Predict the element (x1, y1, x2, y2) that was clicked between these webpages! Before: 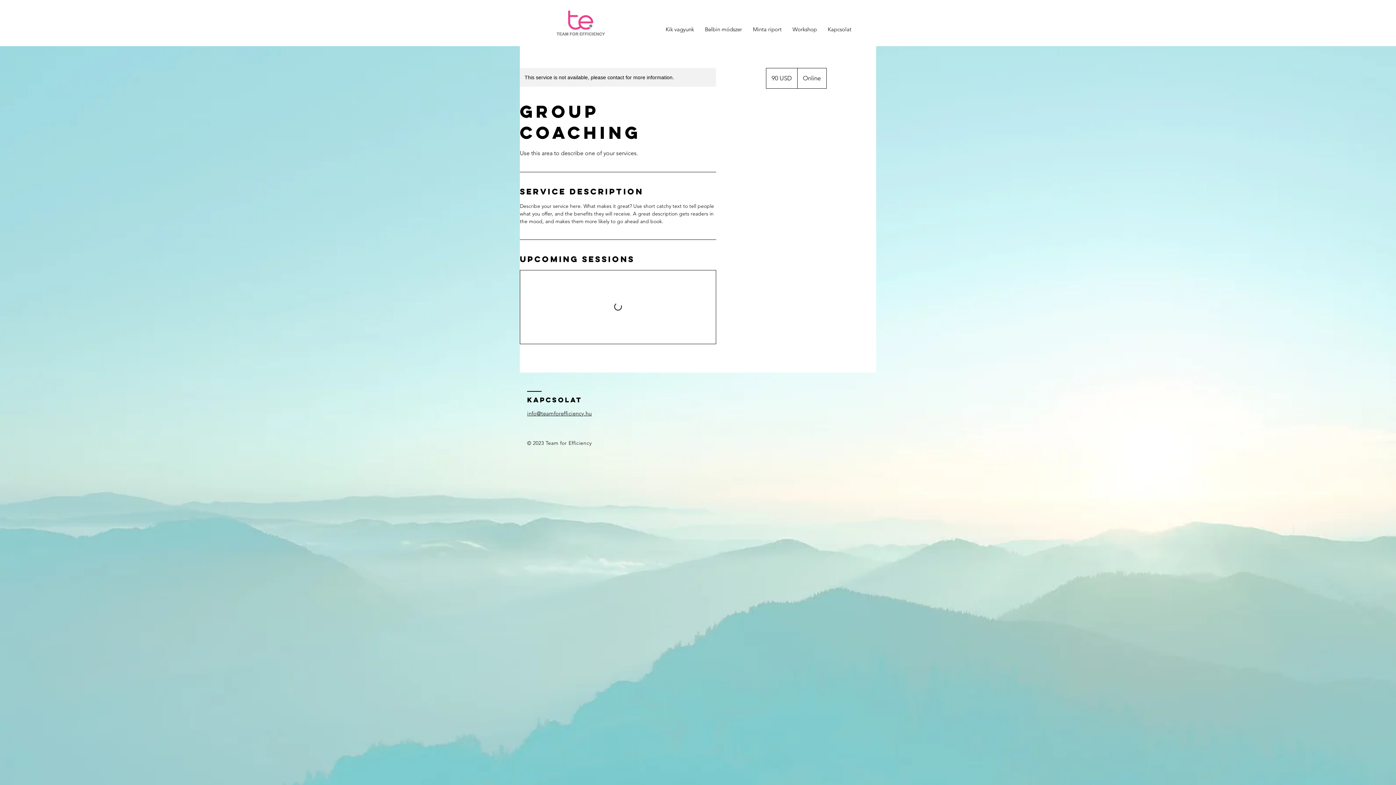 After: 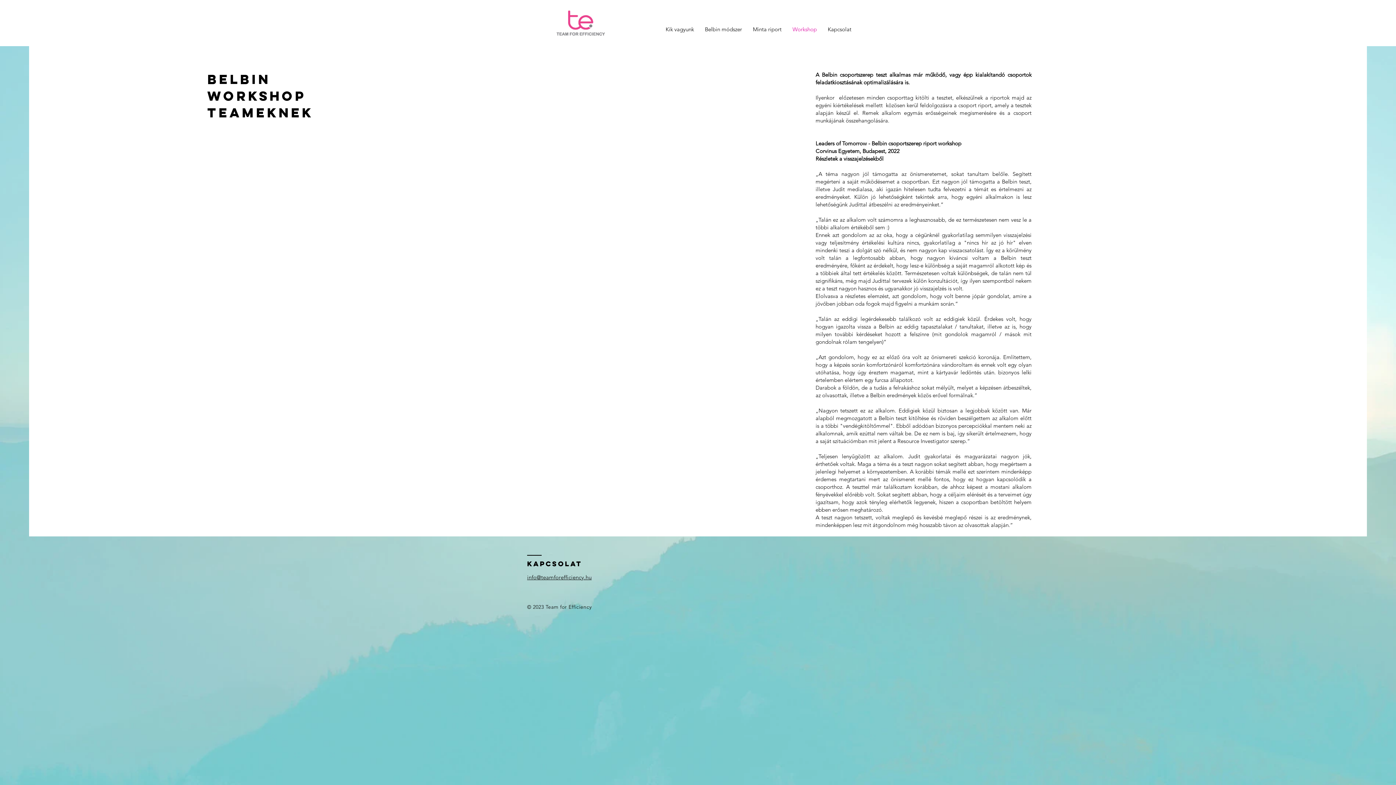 Action: label: Workshop bbox: (787, 20, 822, 38)